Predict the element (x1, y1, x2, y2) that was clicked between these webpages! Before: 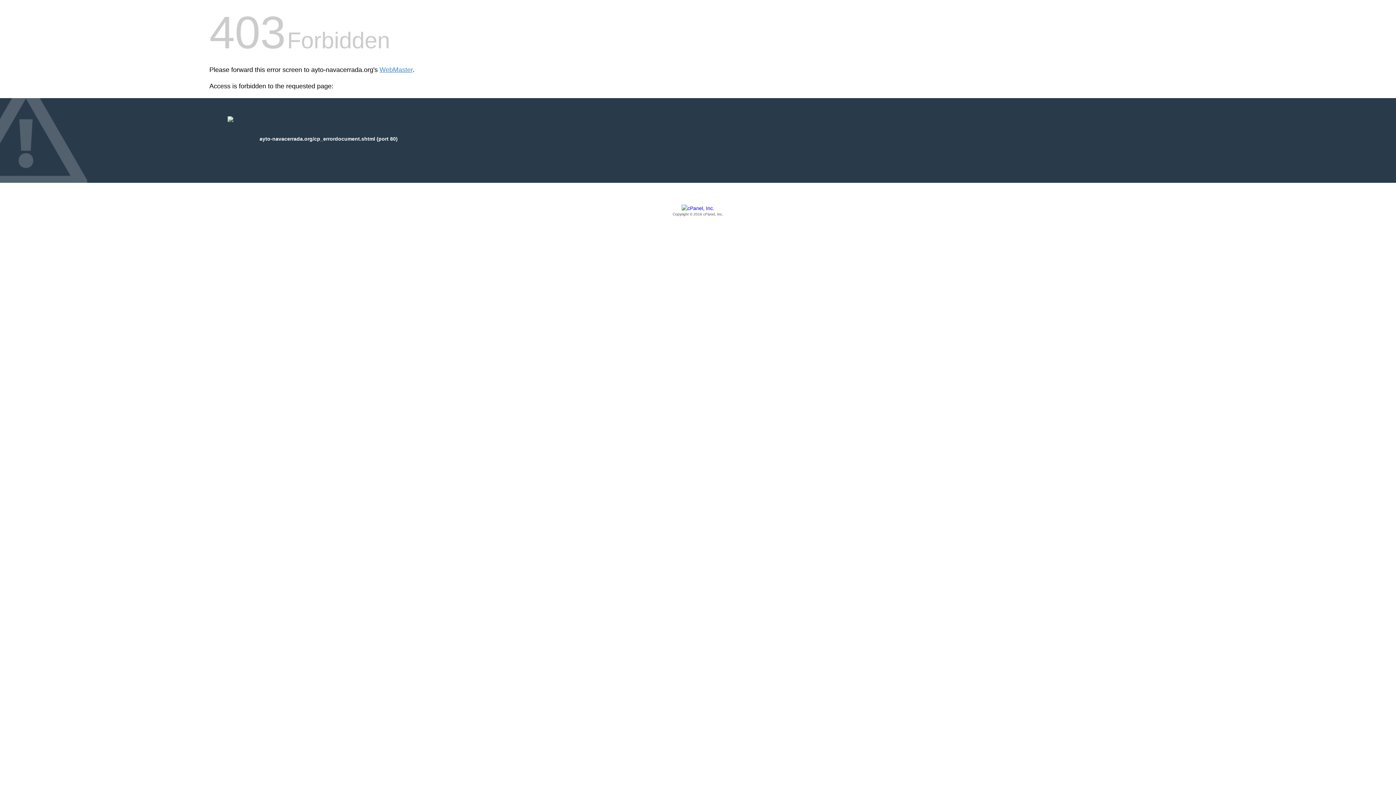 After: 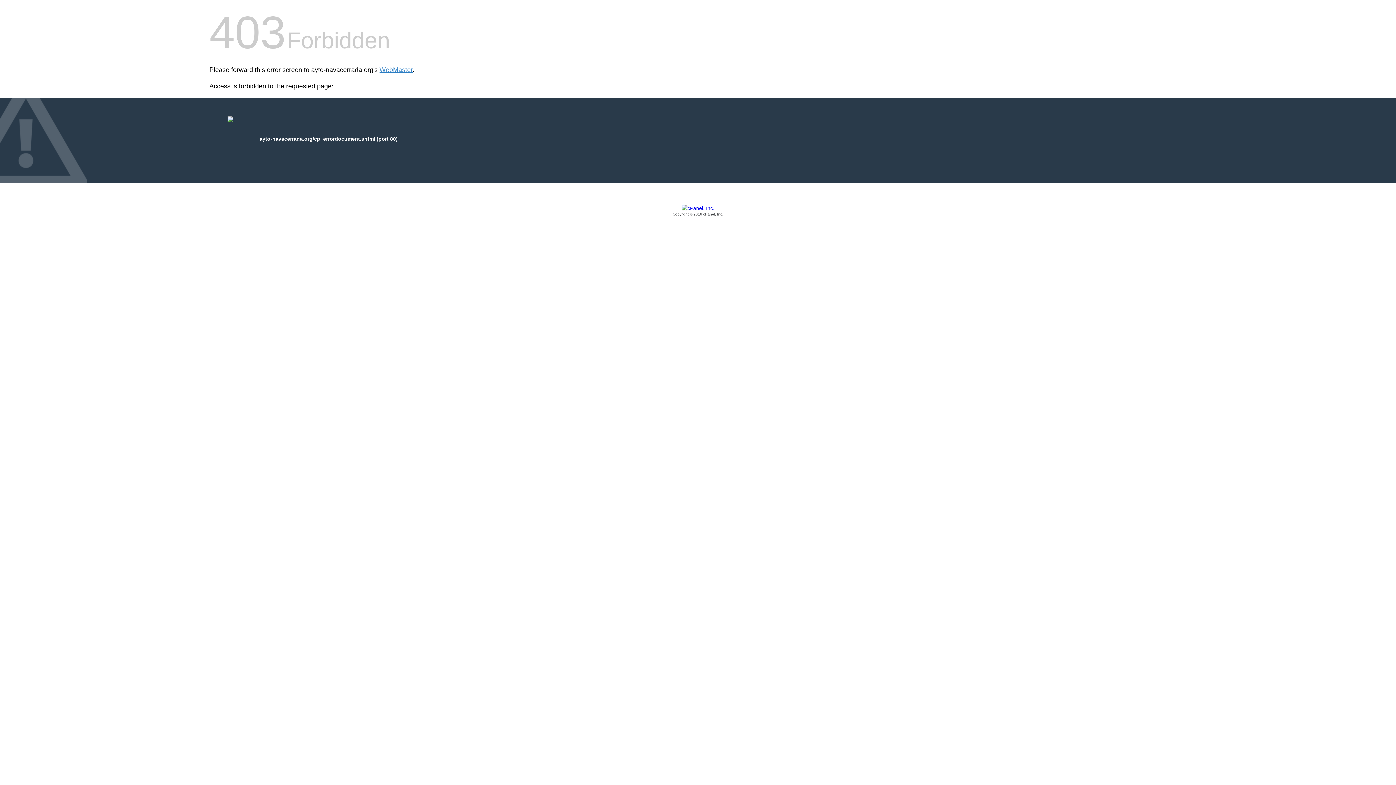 Action: label: Copyright © 2016 cPanel, Inc. bbox: (209, 205, 1186, 217)